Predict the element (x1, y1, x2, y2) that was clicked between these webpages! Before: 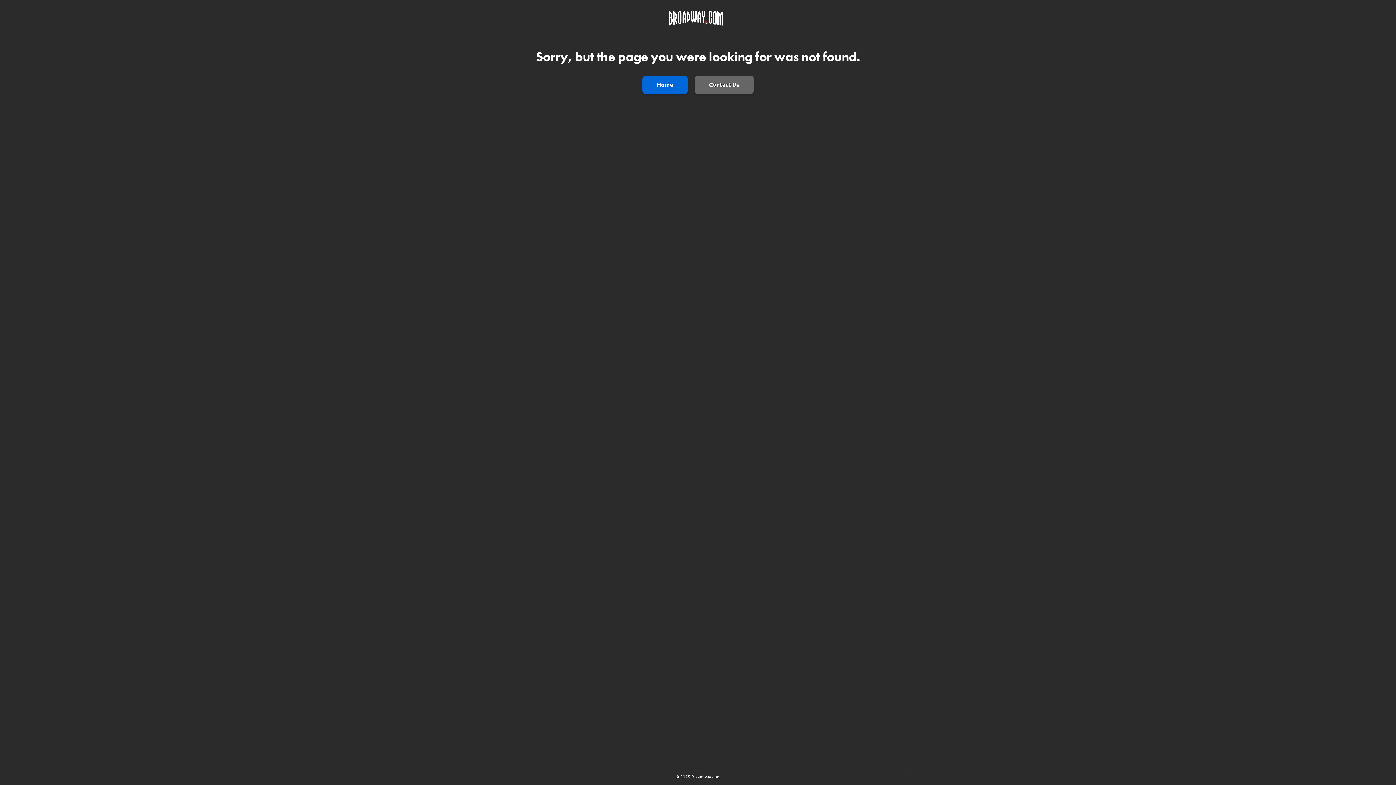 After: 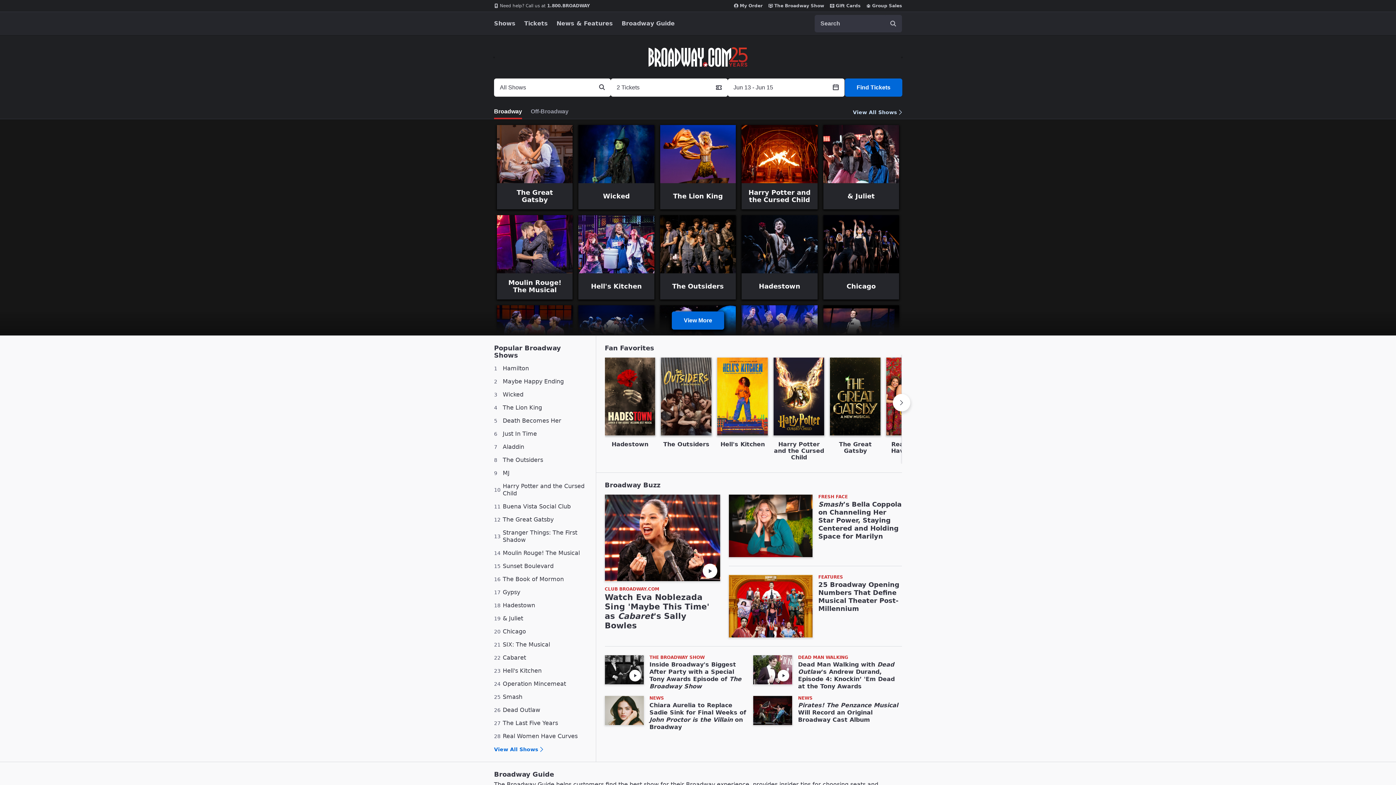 Action: label: Go to Homepage bbox: (669, 10, 723, 27)